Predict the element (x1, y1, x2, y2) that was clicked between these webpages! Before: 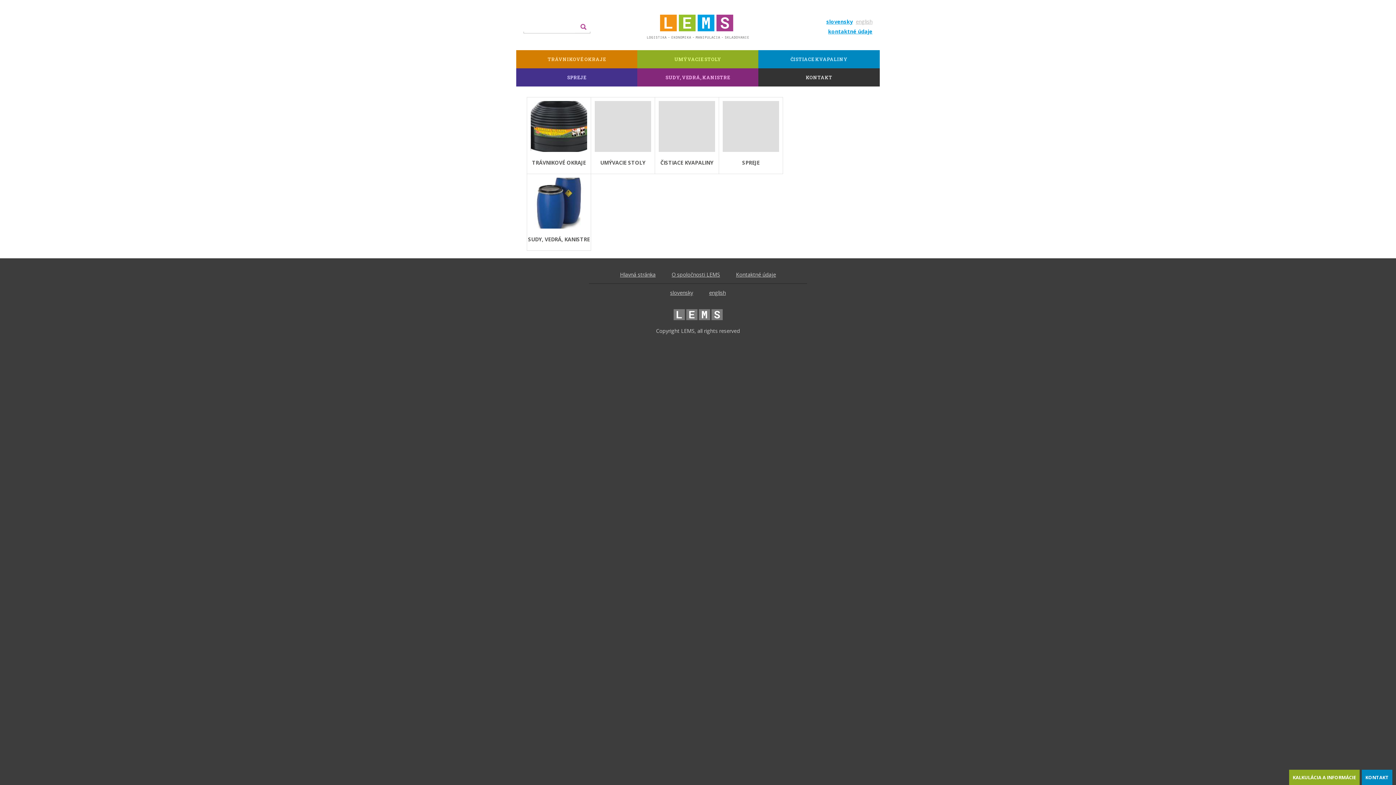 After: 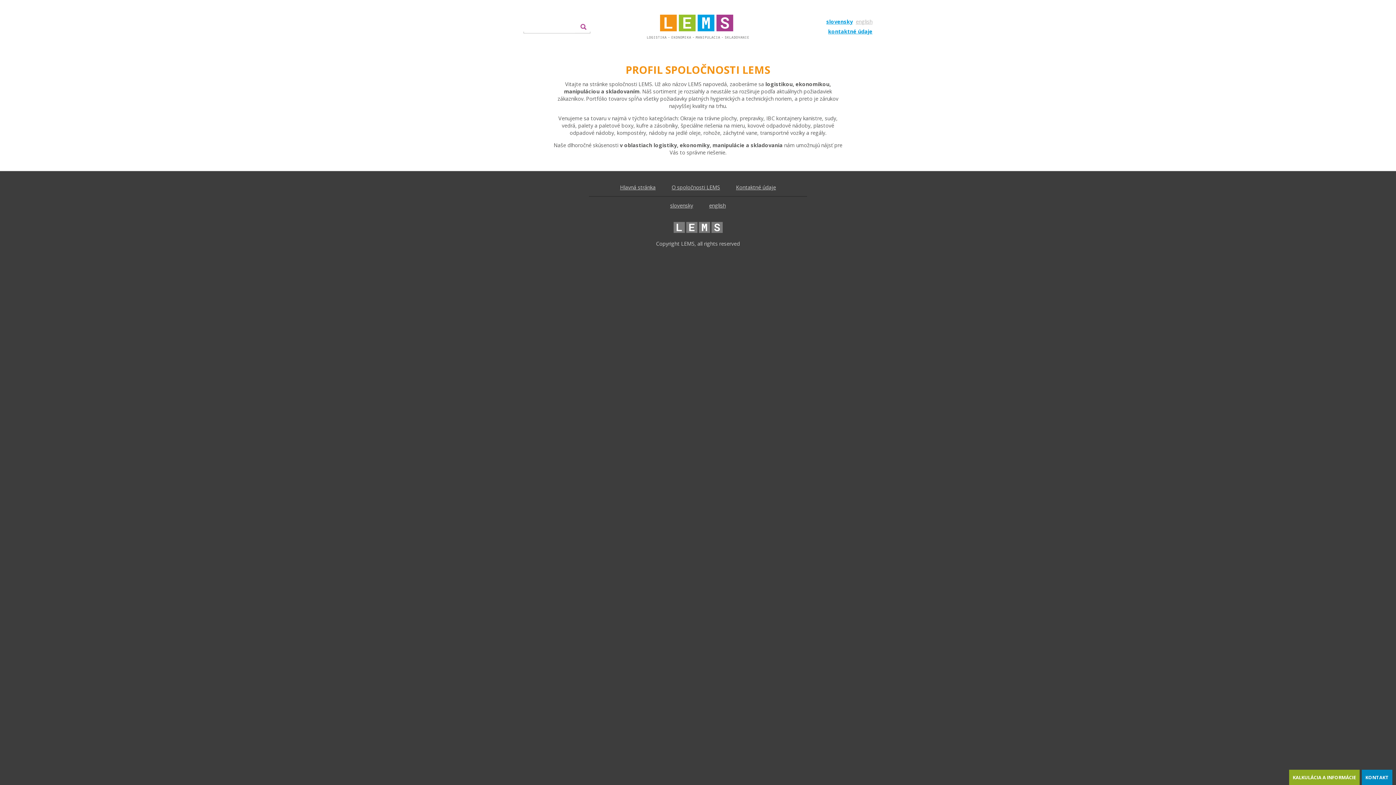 Action: bbox: (664, 269, 727, 280) label: O spoločnosti LEMS